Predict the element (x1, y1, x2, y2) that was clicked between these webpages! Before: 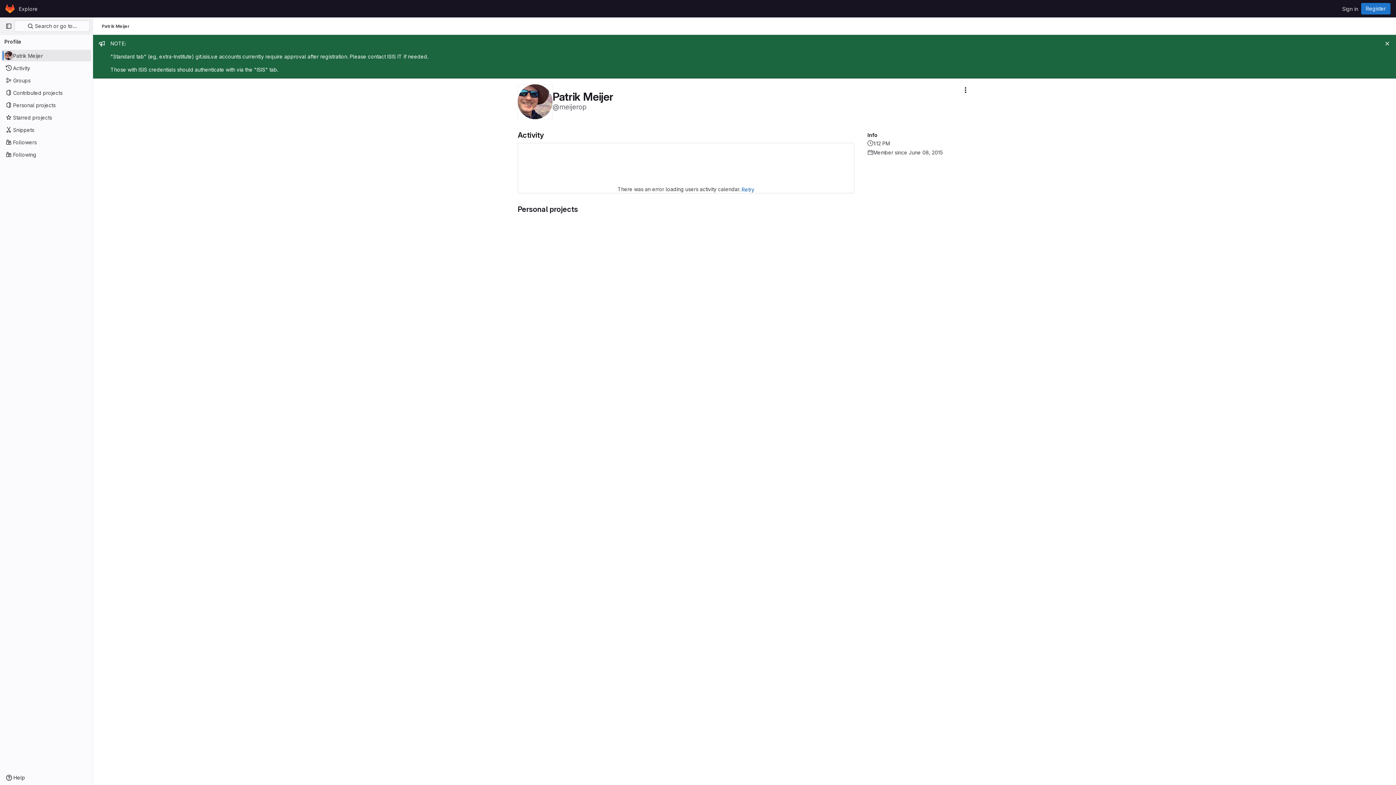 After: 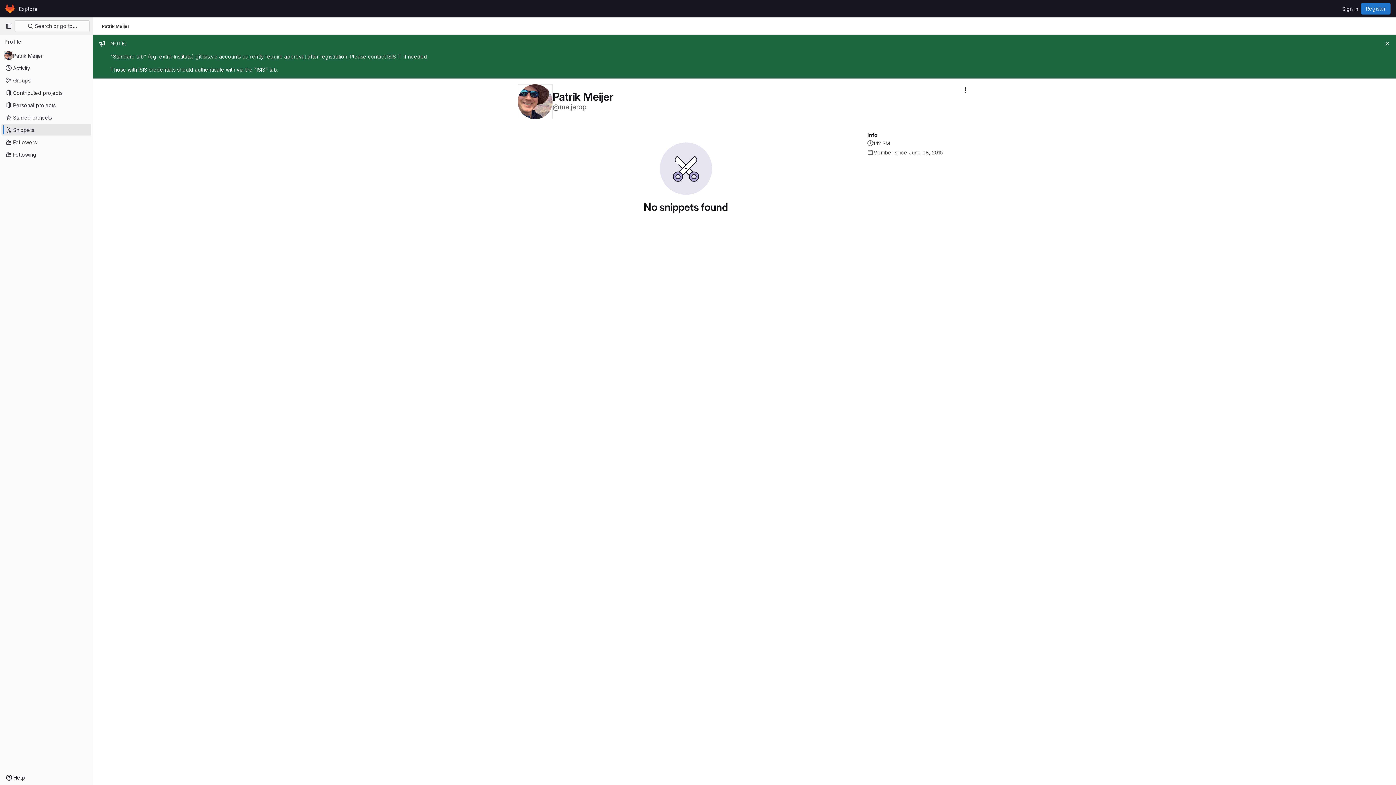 Action: bbox: (1, 124, 91, 135) label: Snippets